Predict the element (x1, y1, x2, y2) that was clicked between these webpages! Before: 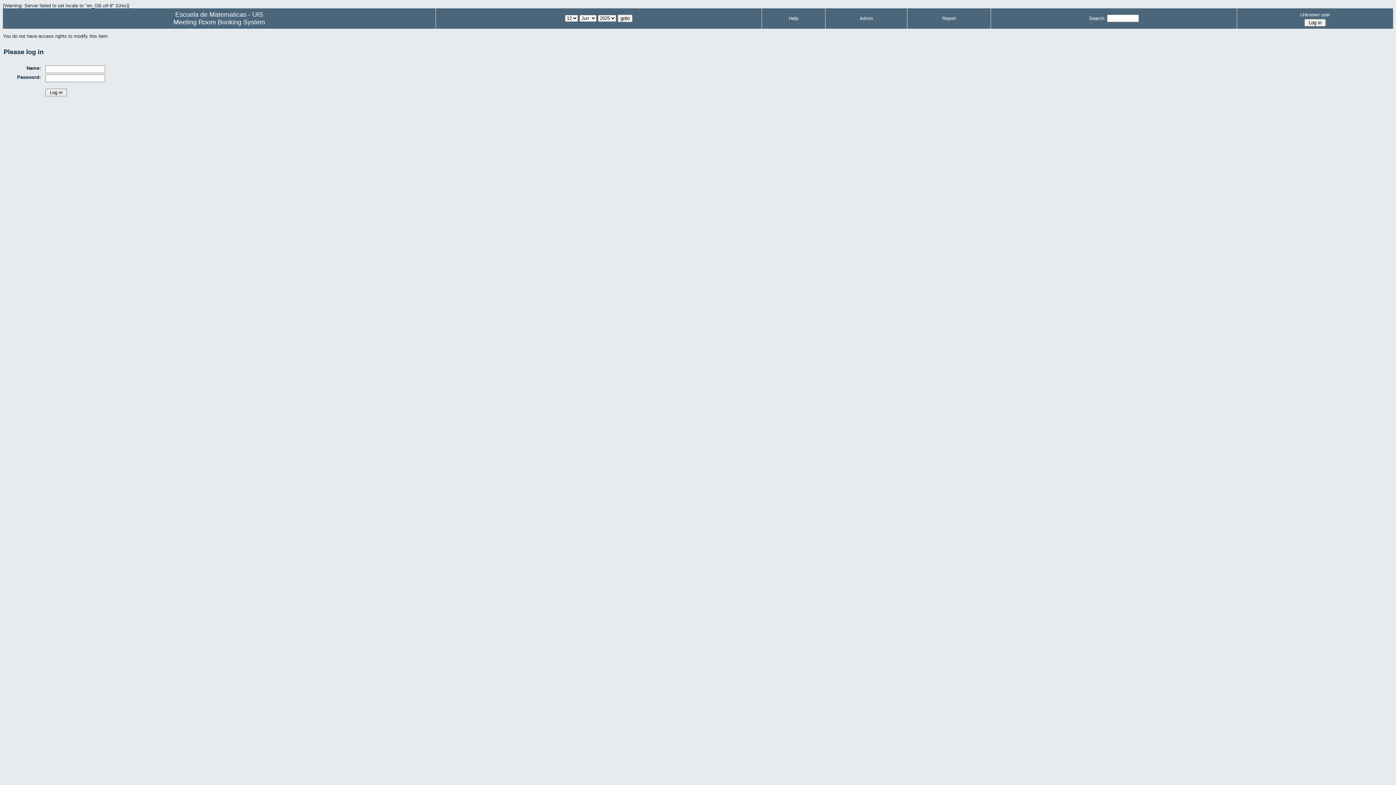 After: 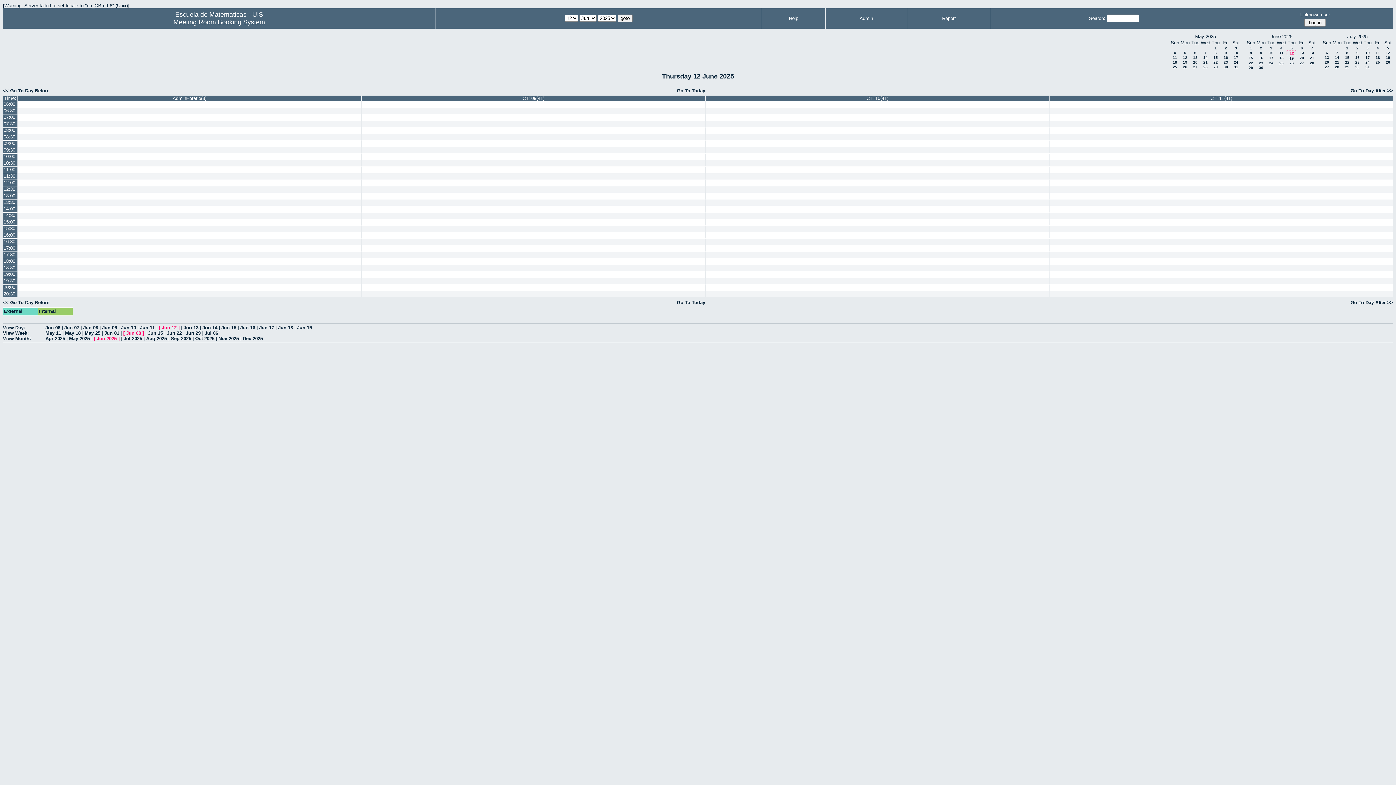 Action: bbox: (173, 18, 265, 25) label: Meeting Room Booking System